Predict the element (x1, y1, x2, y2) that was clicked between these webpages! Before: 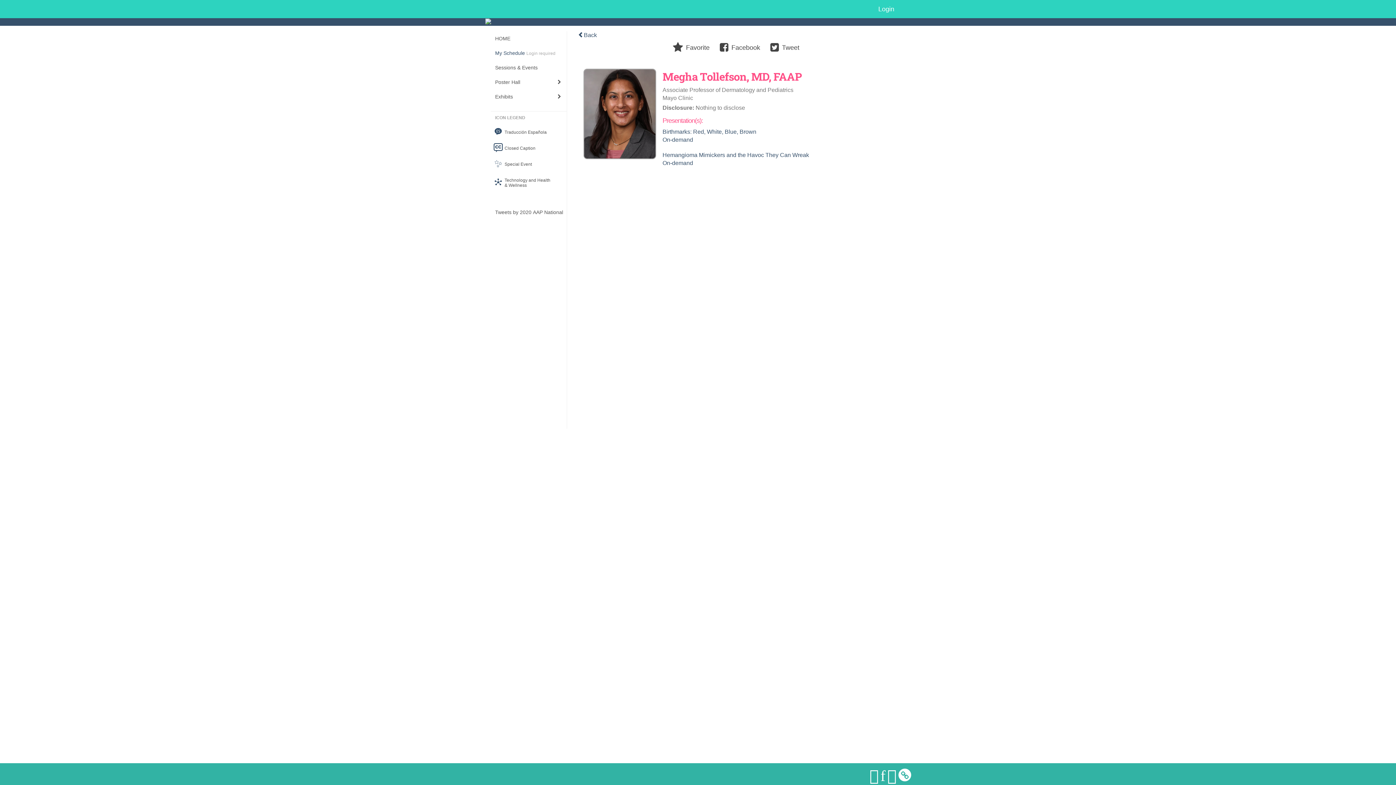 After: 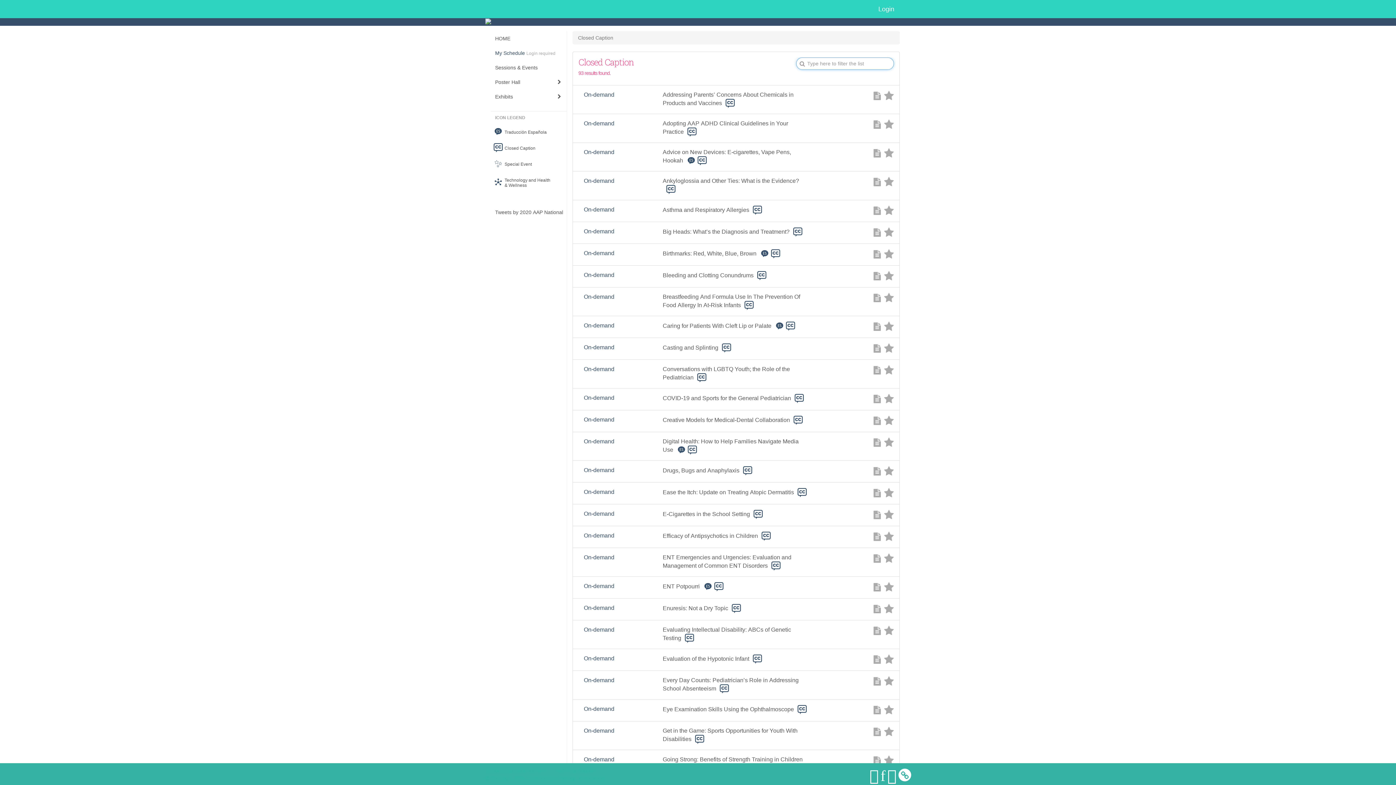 Action: bbox: (484, 141, 566, 150) label: Closed Caption